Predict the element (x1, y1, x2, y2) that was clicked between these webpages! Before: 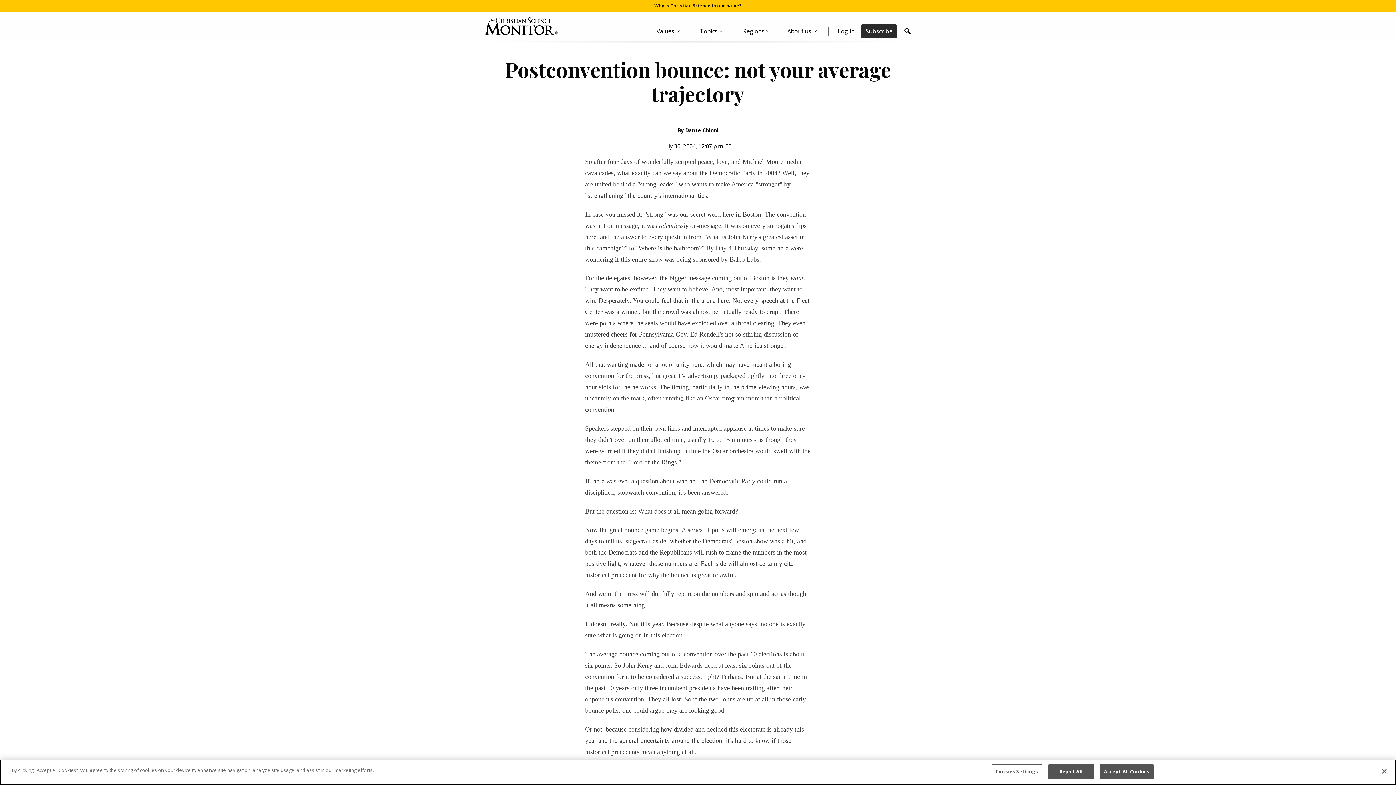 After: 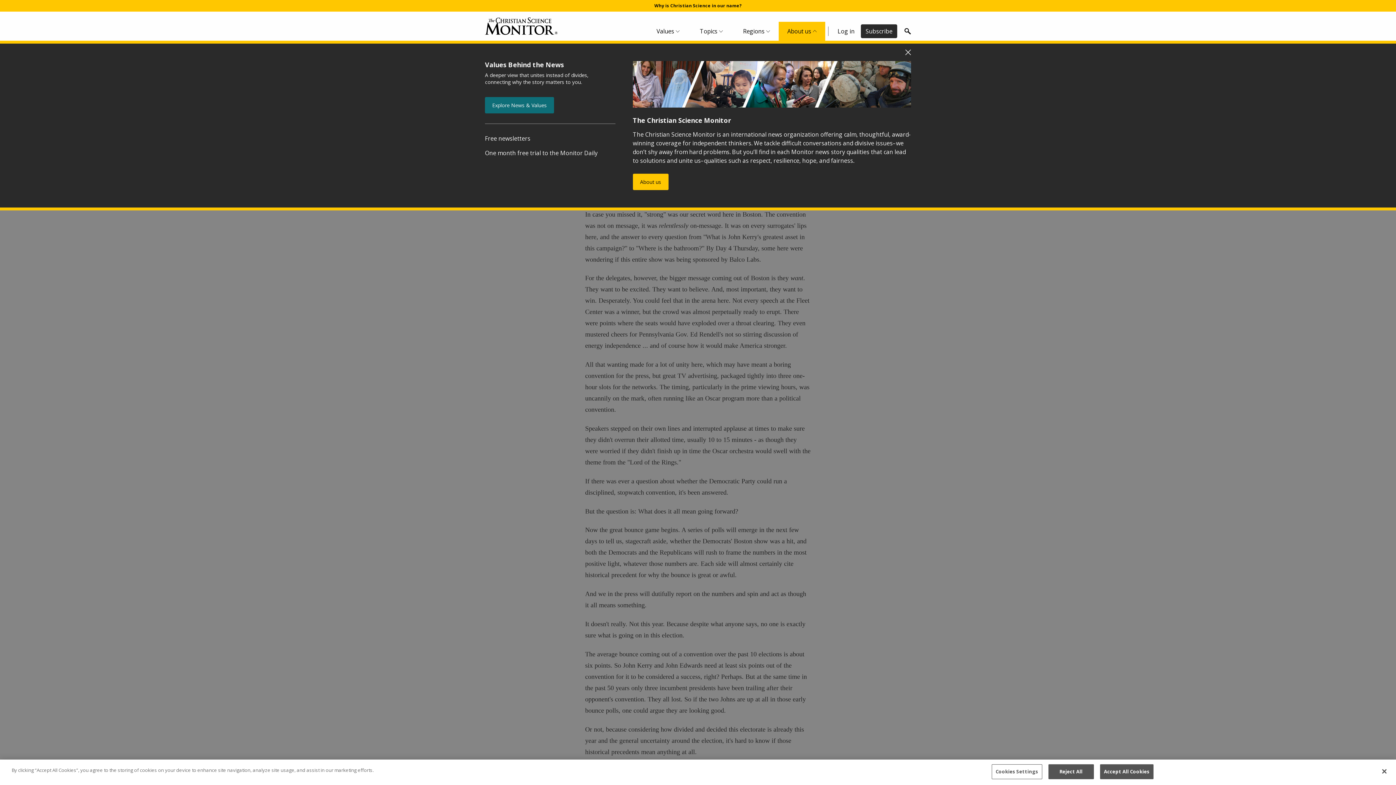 Action: label: About Menu bbox: (778, 21, 825, 40)